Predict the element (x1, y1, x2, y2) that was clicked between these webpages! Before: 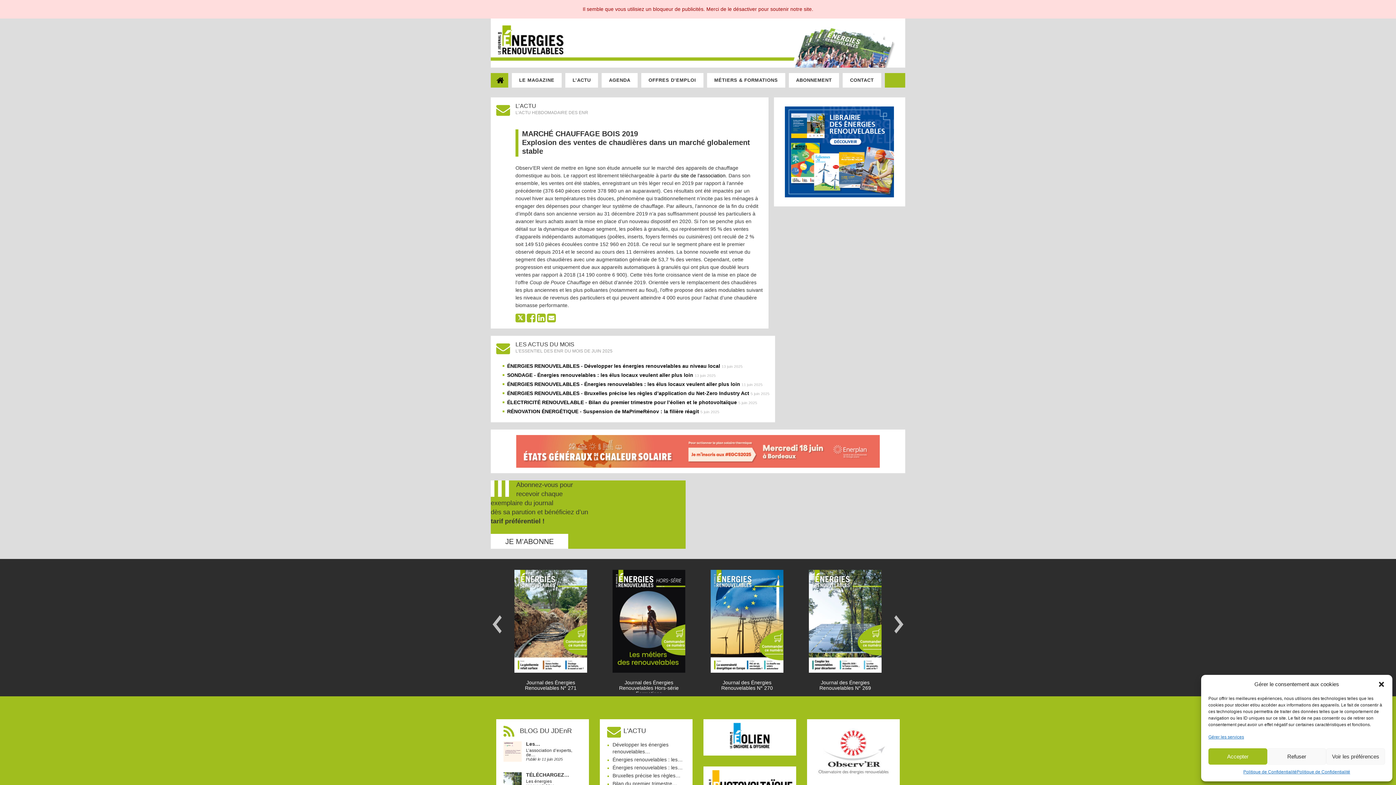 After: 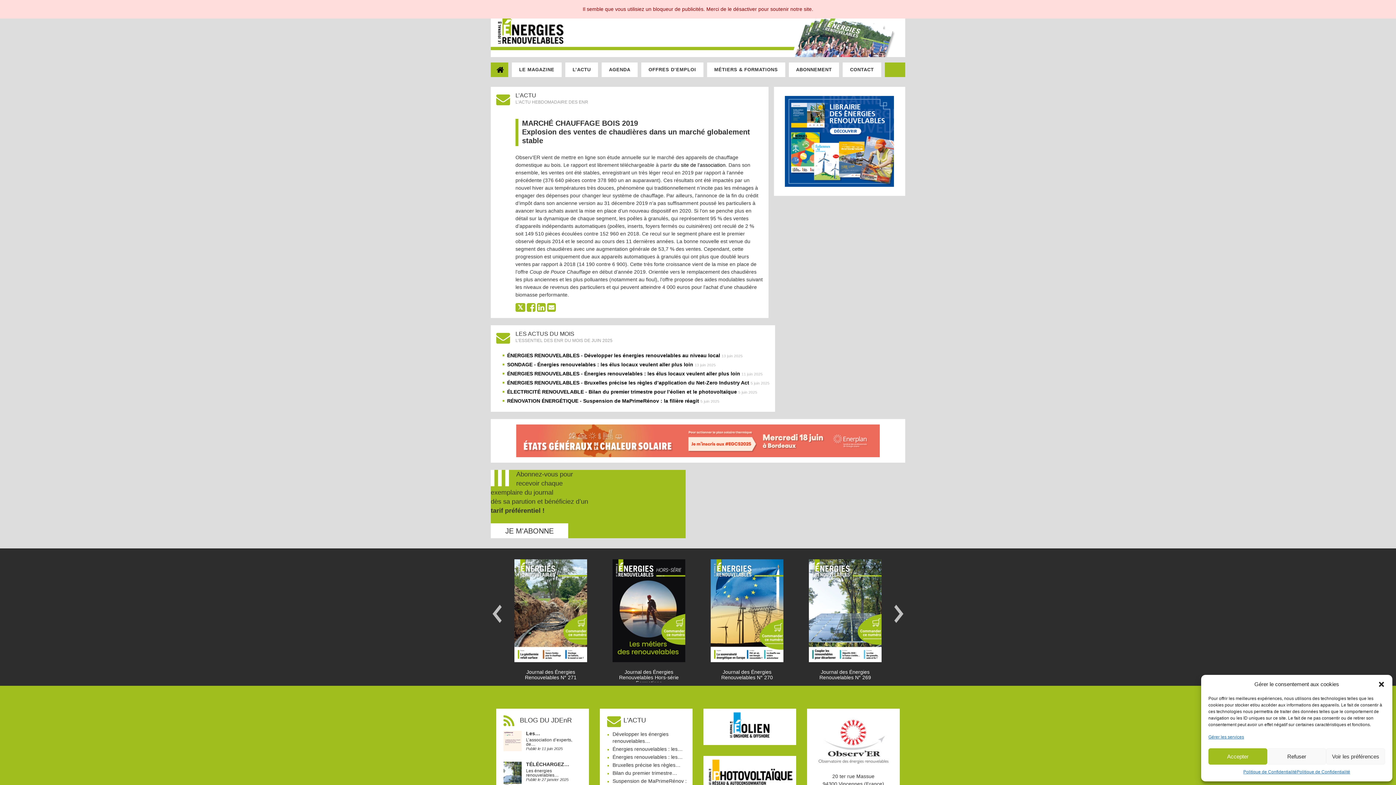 Action: bbox: (709, 770, 790, 796)